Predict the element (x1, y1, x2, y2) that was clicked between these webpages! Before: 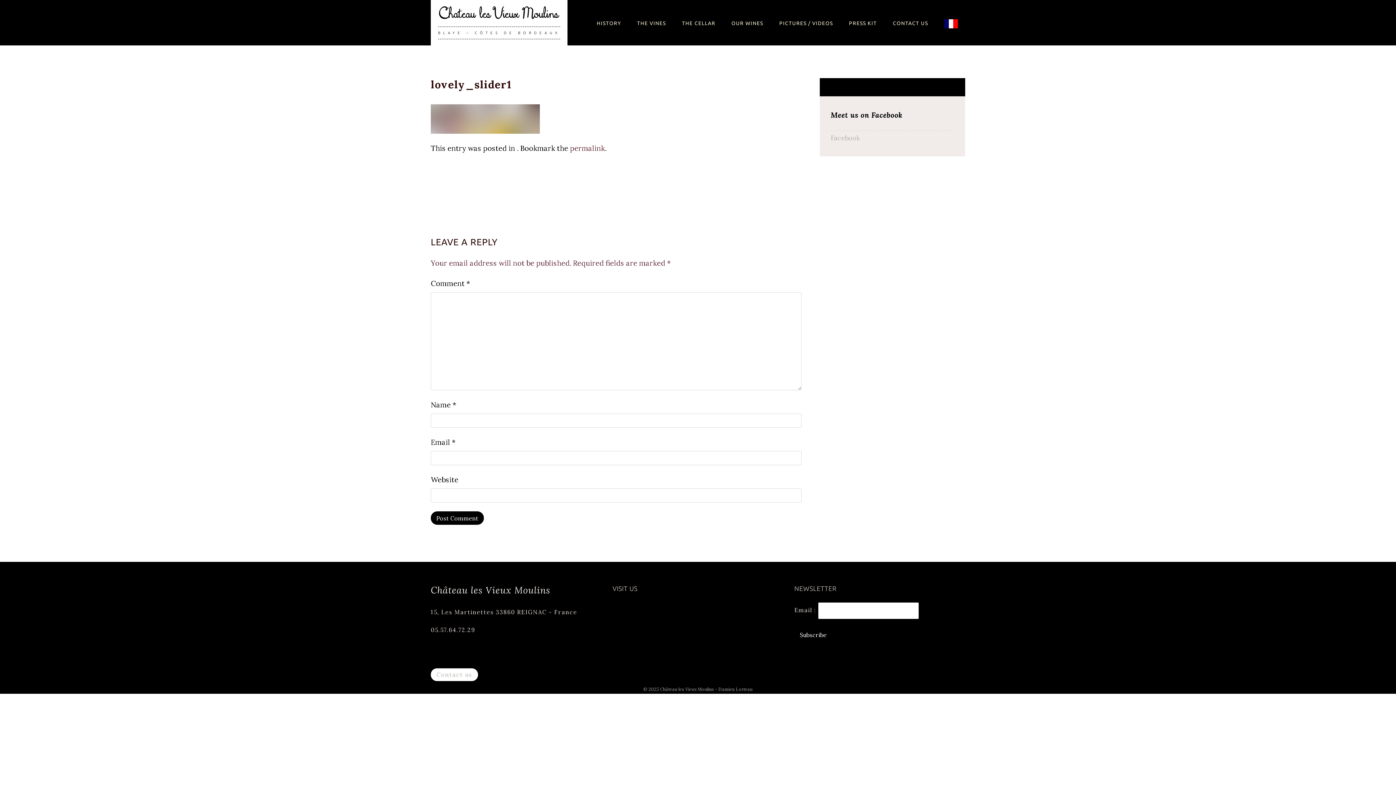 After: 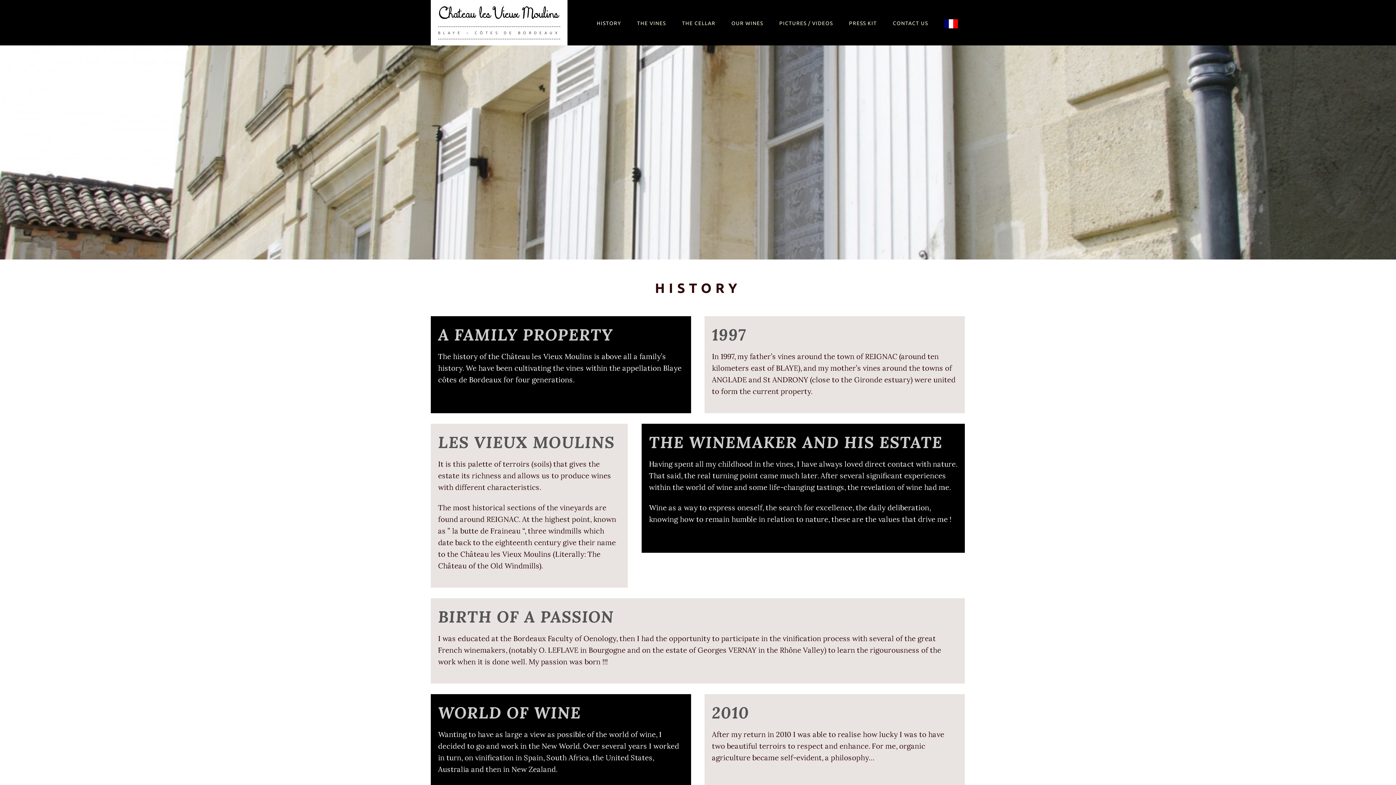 Action: label: HISTORY bbox: (589, 16, 628, 30)